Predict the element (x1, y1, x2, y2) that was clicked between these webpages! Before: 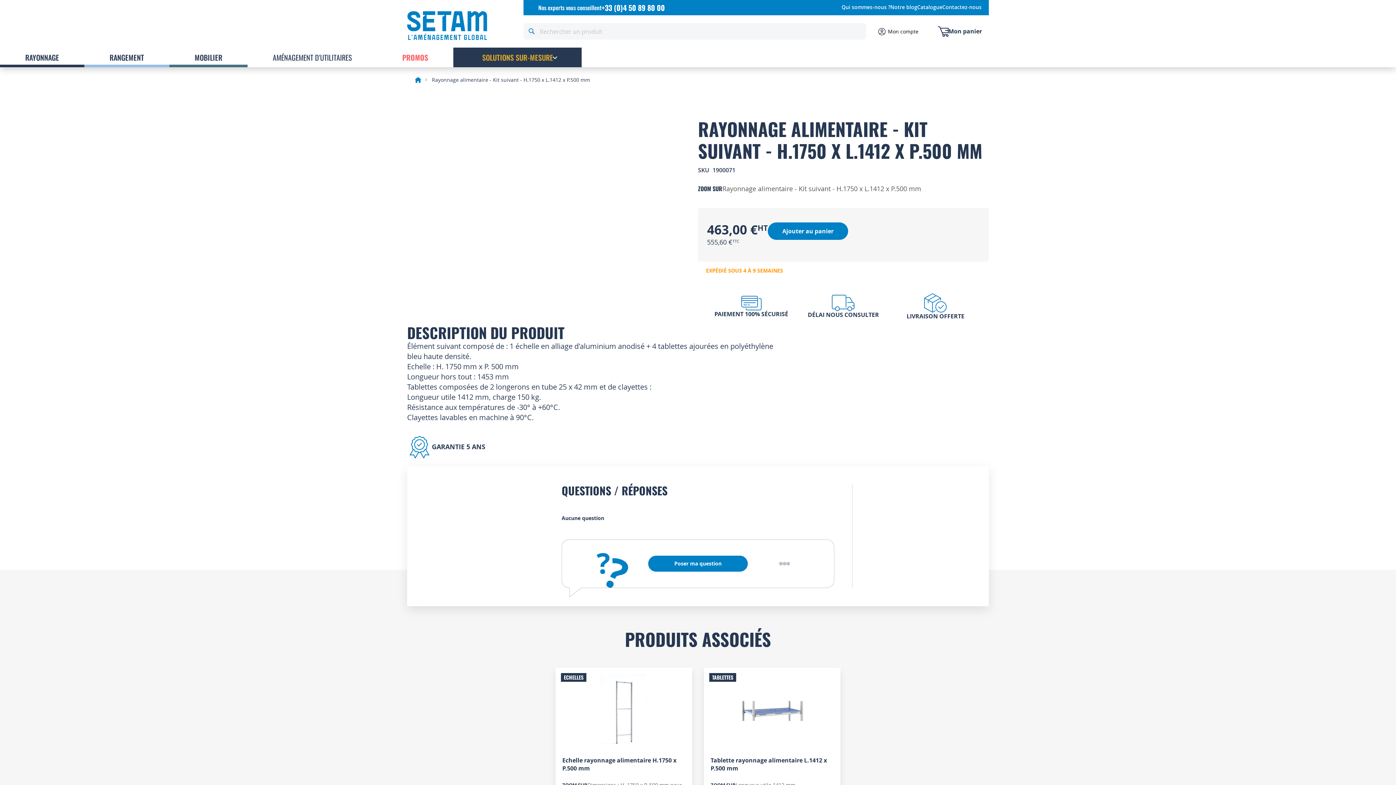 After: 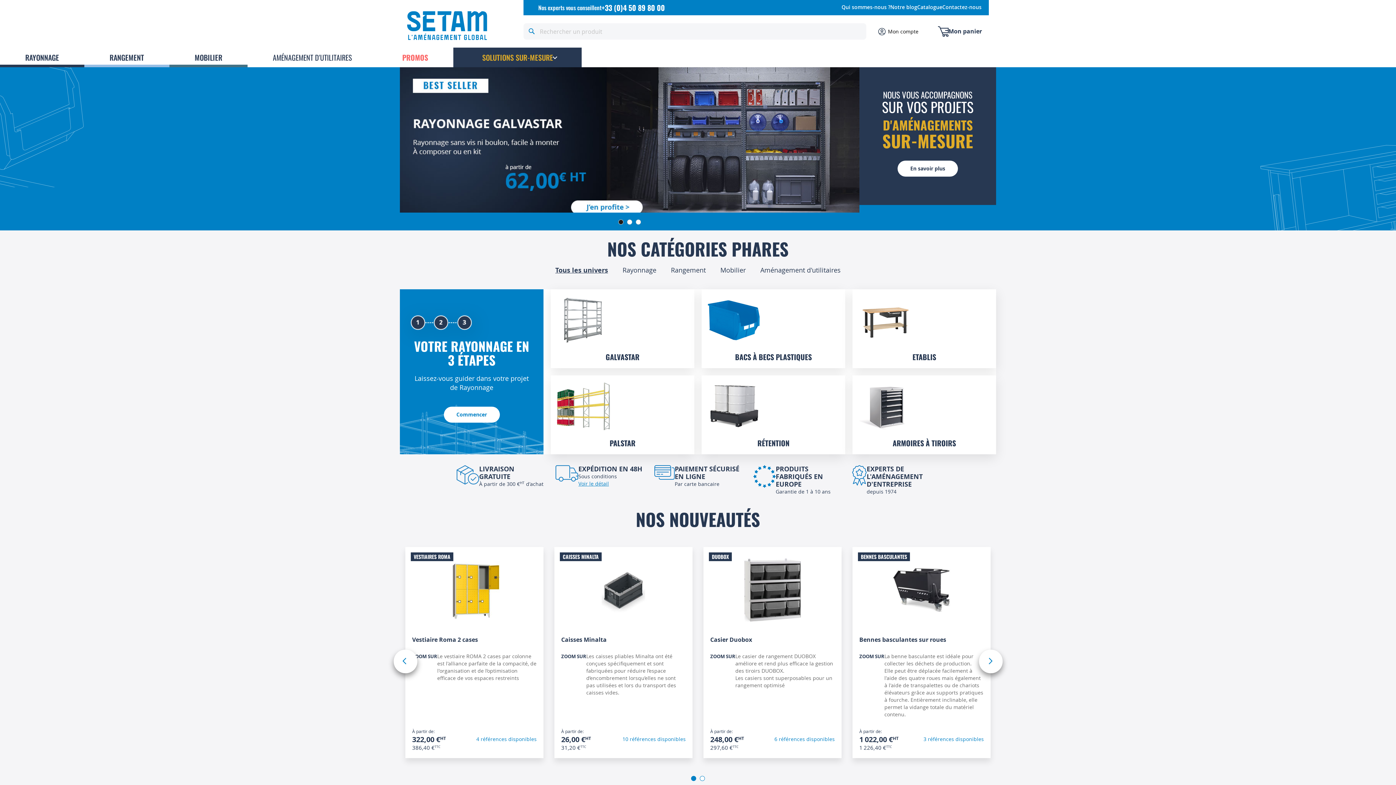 Action: bbox: (414, 76, 421, 83) label: Accueil